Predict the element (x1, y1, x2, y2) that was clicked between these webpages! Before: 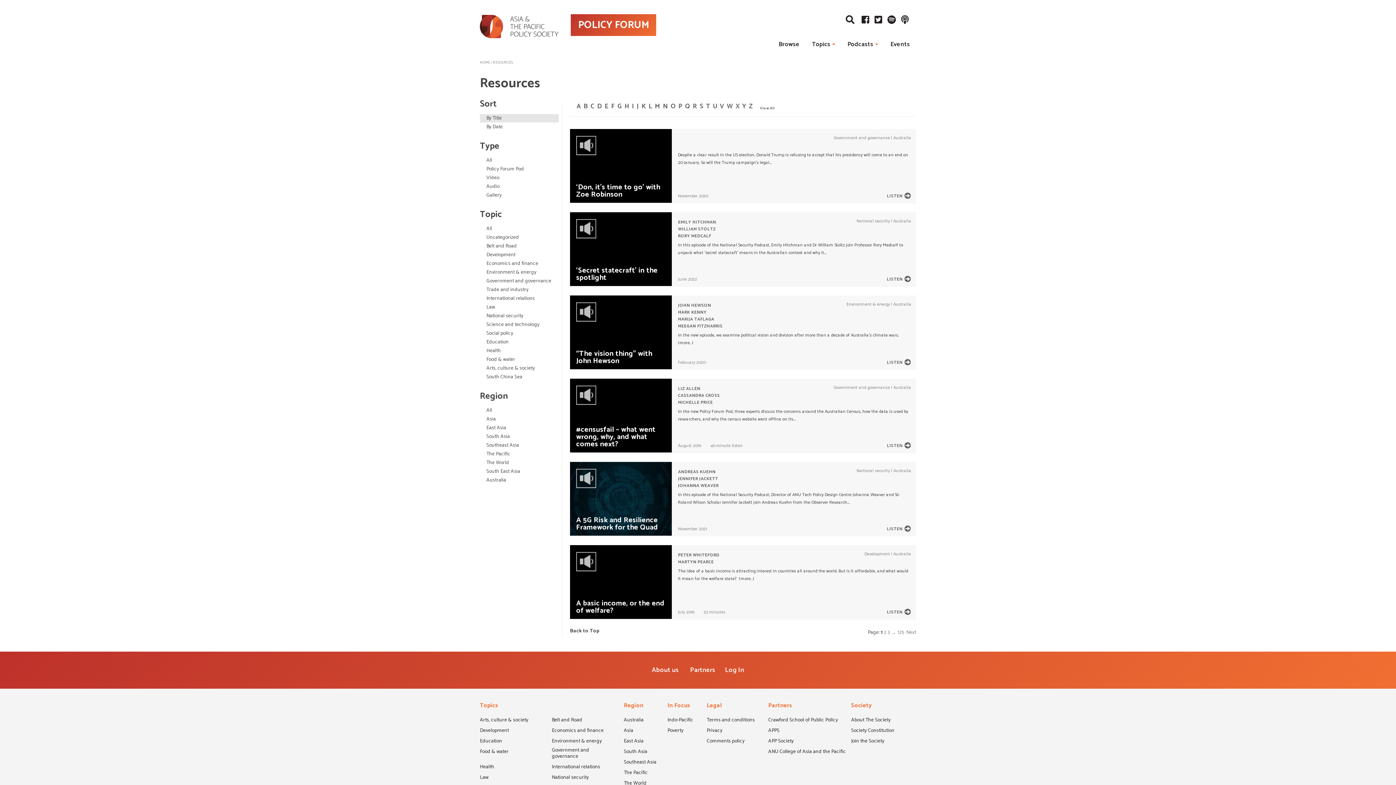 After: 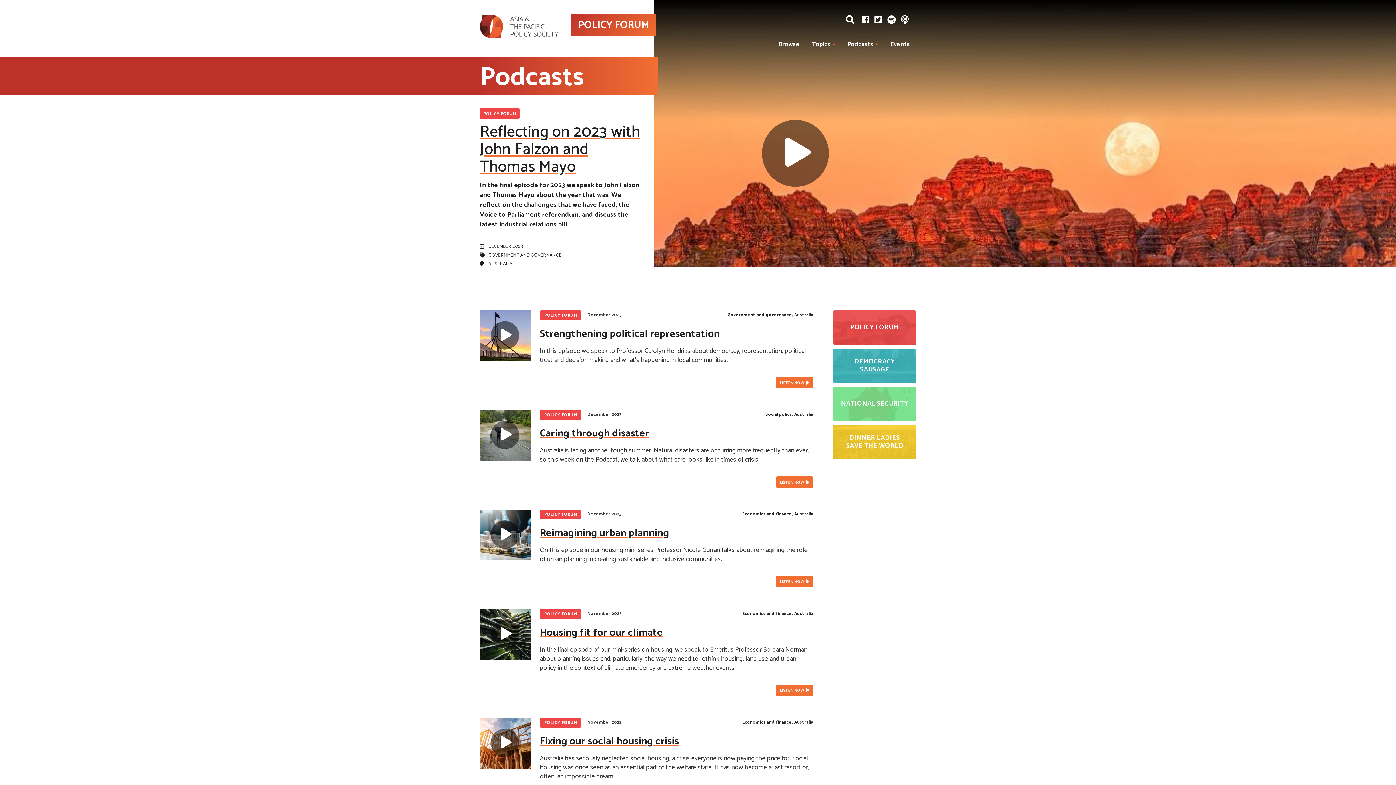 Action: bbox: (841, 35, 884, 53) label: Podcasts